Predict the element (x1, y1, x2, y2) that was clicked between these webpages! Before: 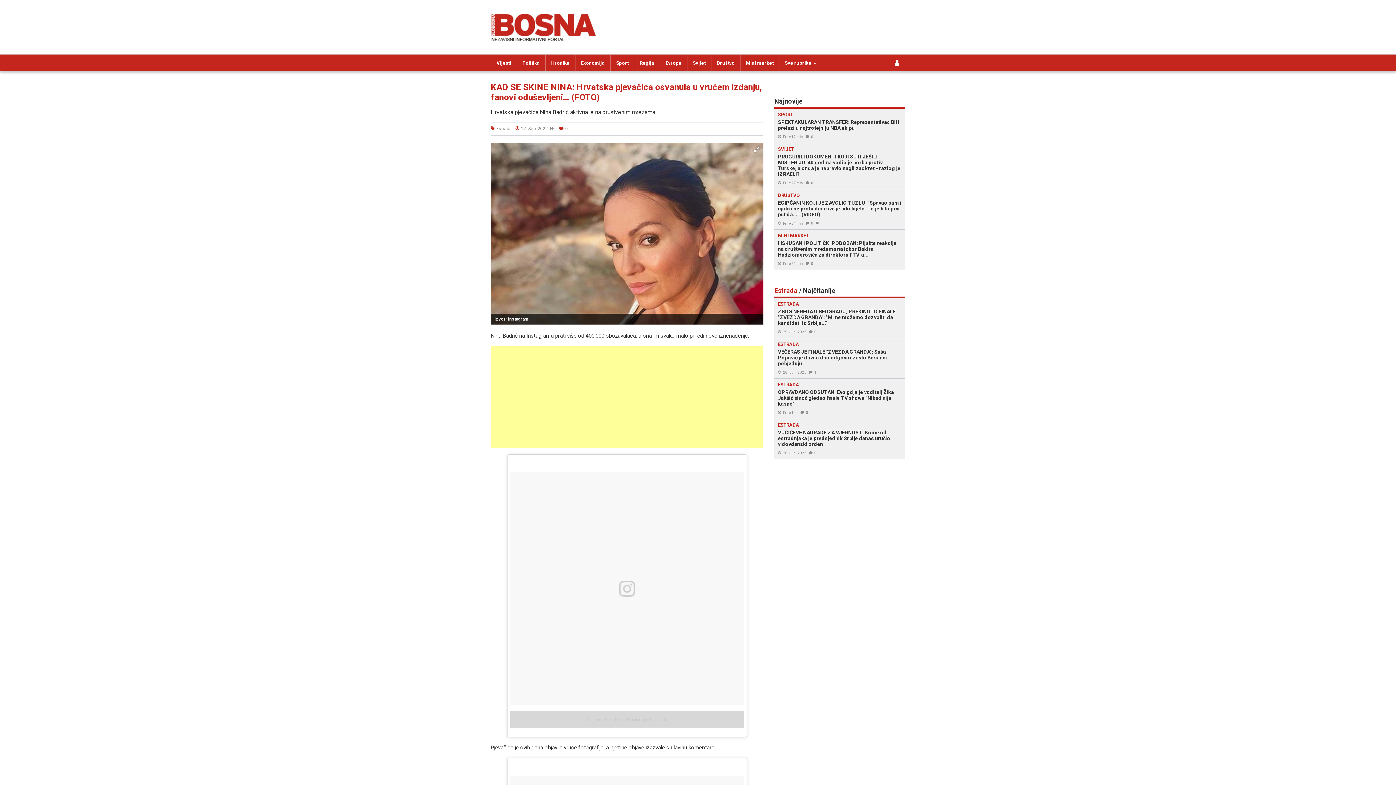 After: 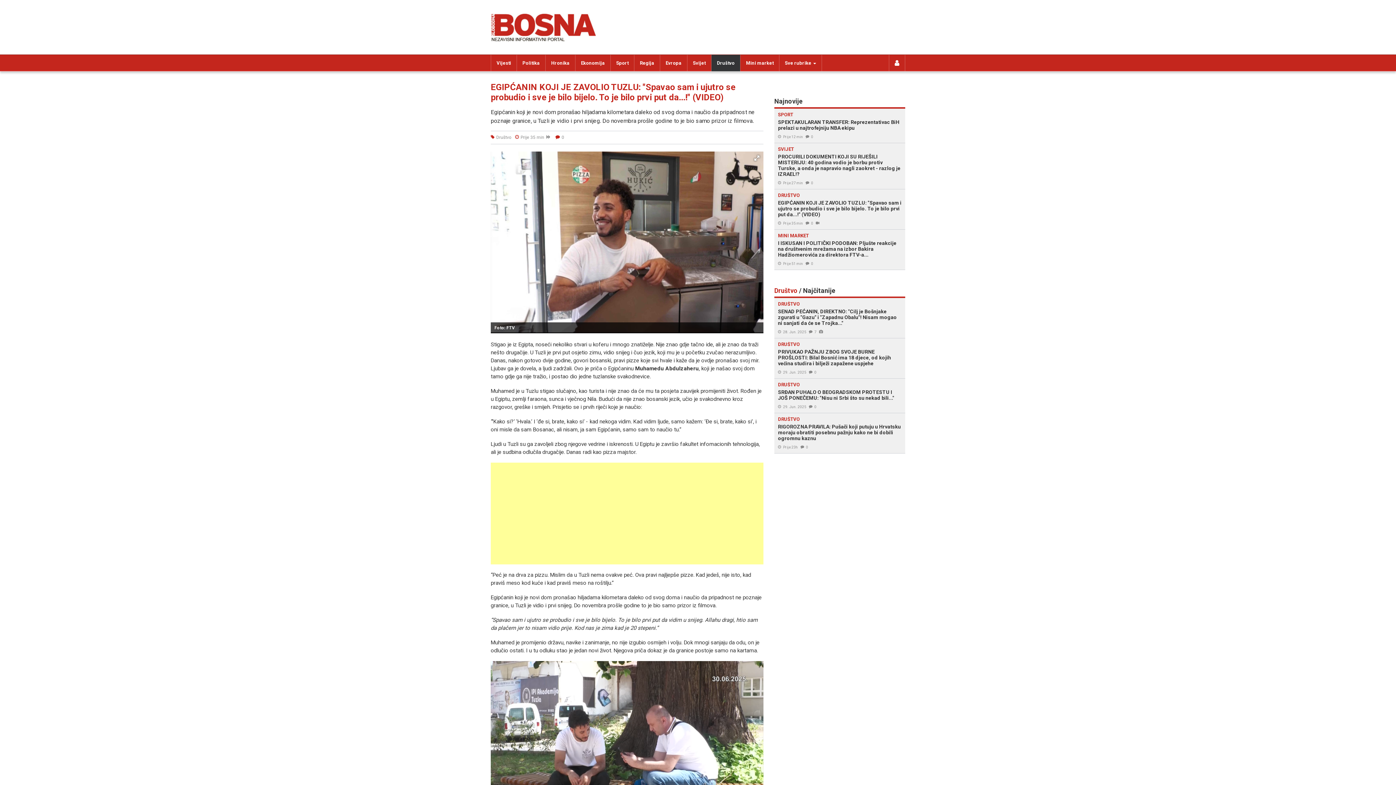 Action: bbox: (778, 193, 901, 225) label: DRUŠTVO

EGIPĆANIN KOJI JE ZAVOLIO TUZLU: "Spavao sam i ujutro se probudio i sve je bilo bijelo. To je bilo prvi put da...!" (VIDEO)

Prije 34 min0